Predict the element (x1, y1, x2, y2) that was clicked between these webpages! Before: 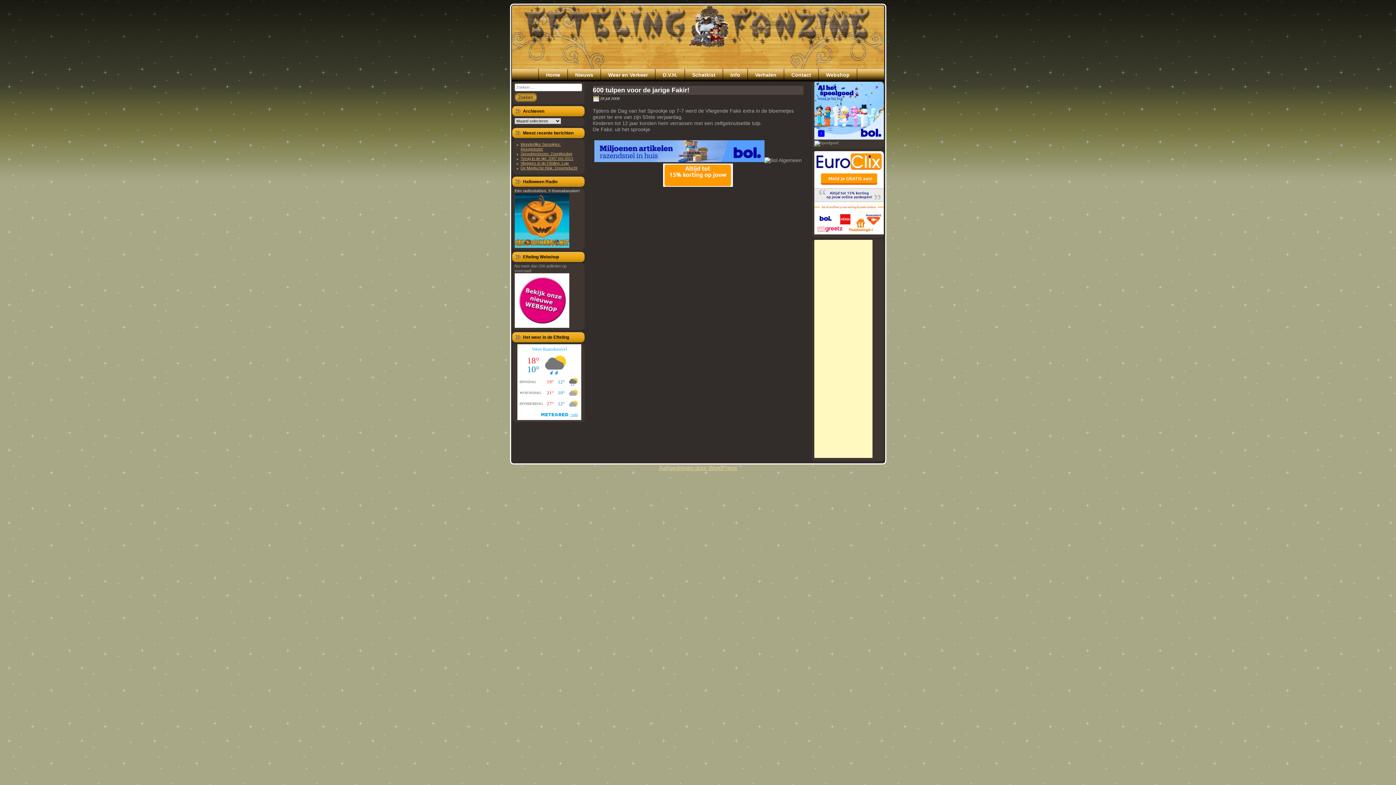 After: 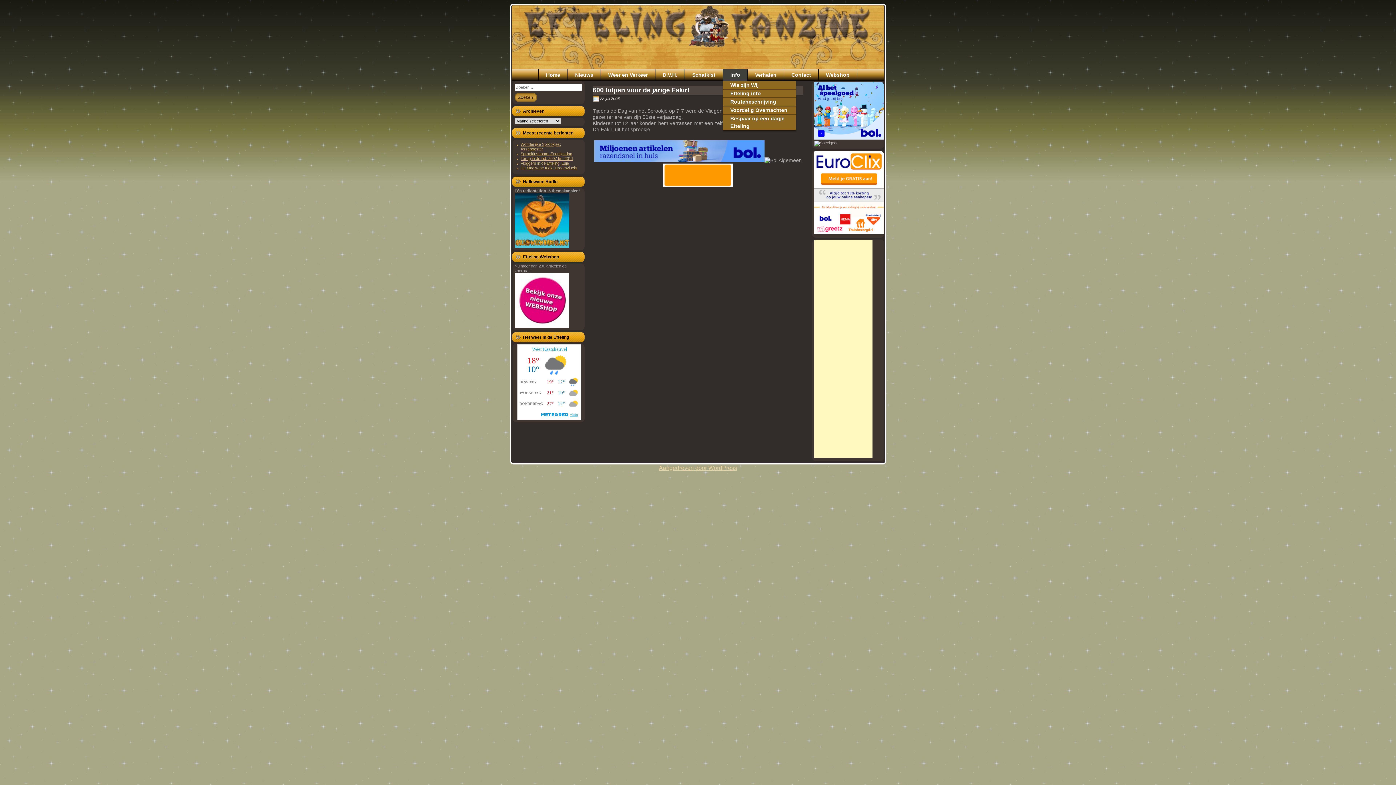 Action: bbox: (723, 69, 747, 81) label: Info